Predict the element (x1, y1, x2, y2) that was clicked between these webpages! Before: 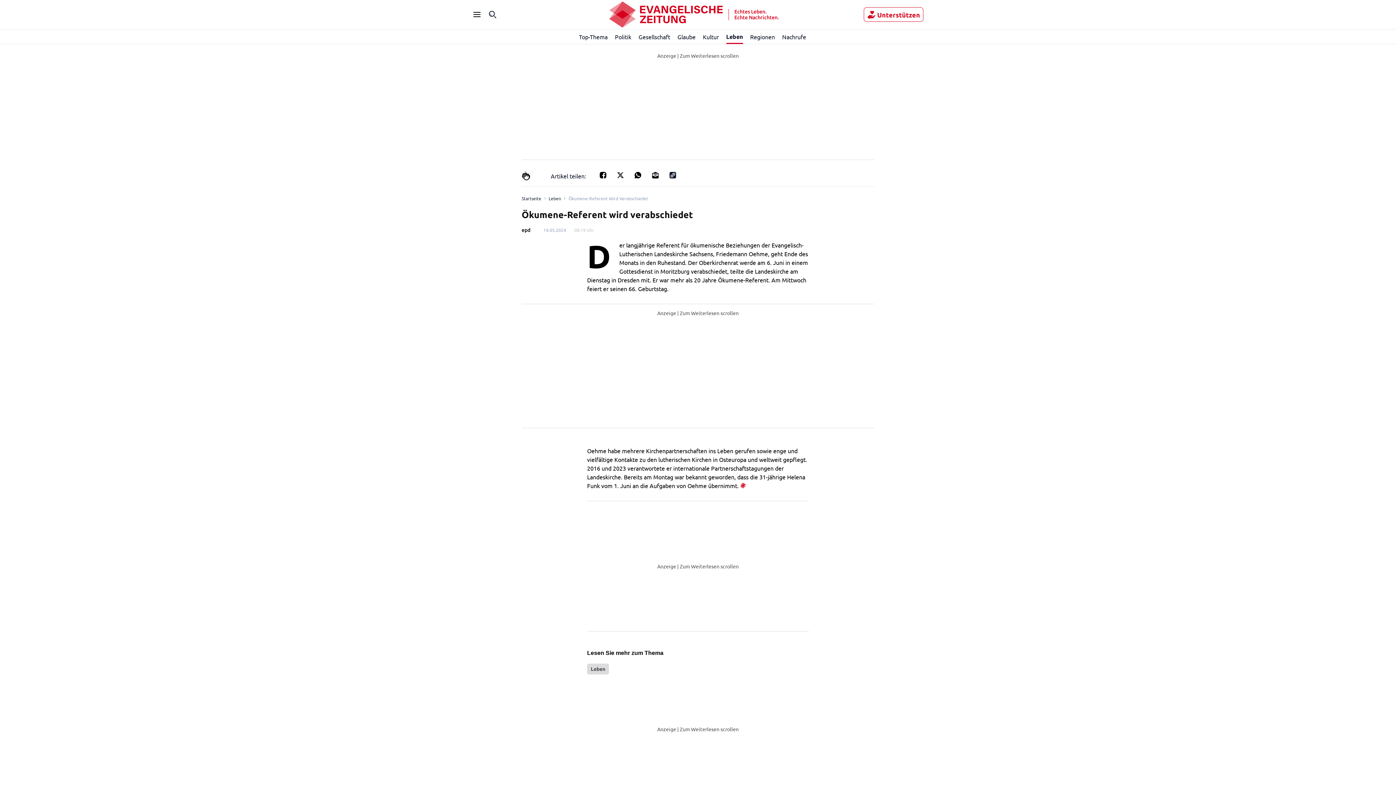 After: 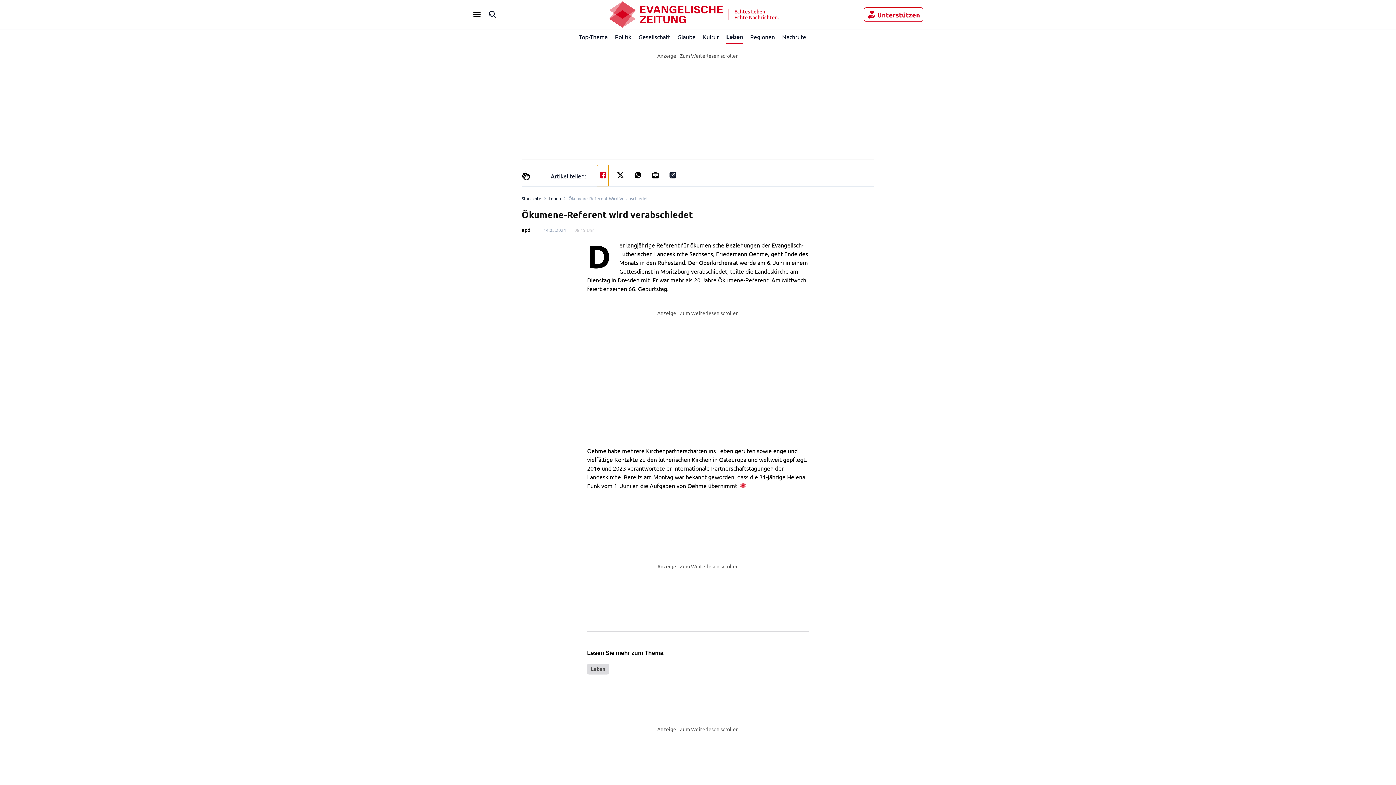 Action: bbox: (597, 165, 608, 186) label: Teilen für Facebook